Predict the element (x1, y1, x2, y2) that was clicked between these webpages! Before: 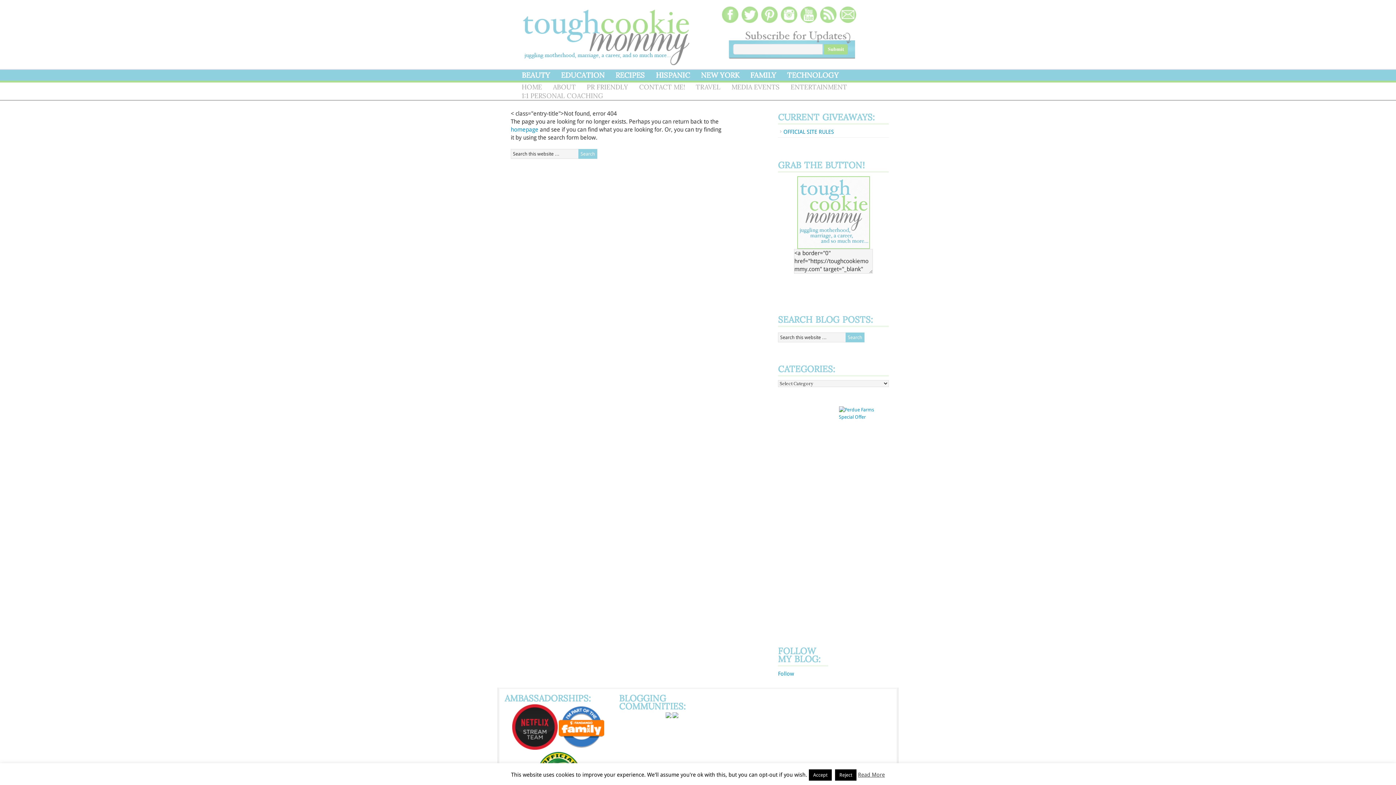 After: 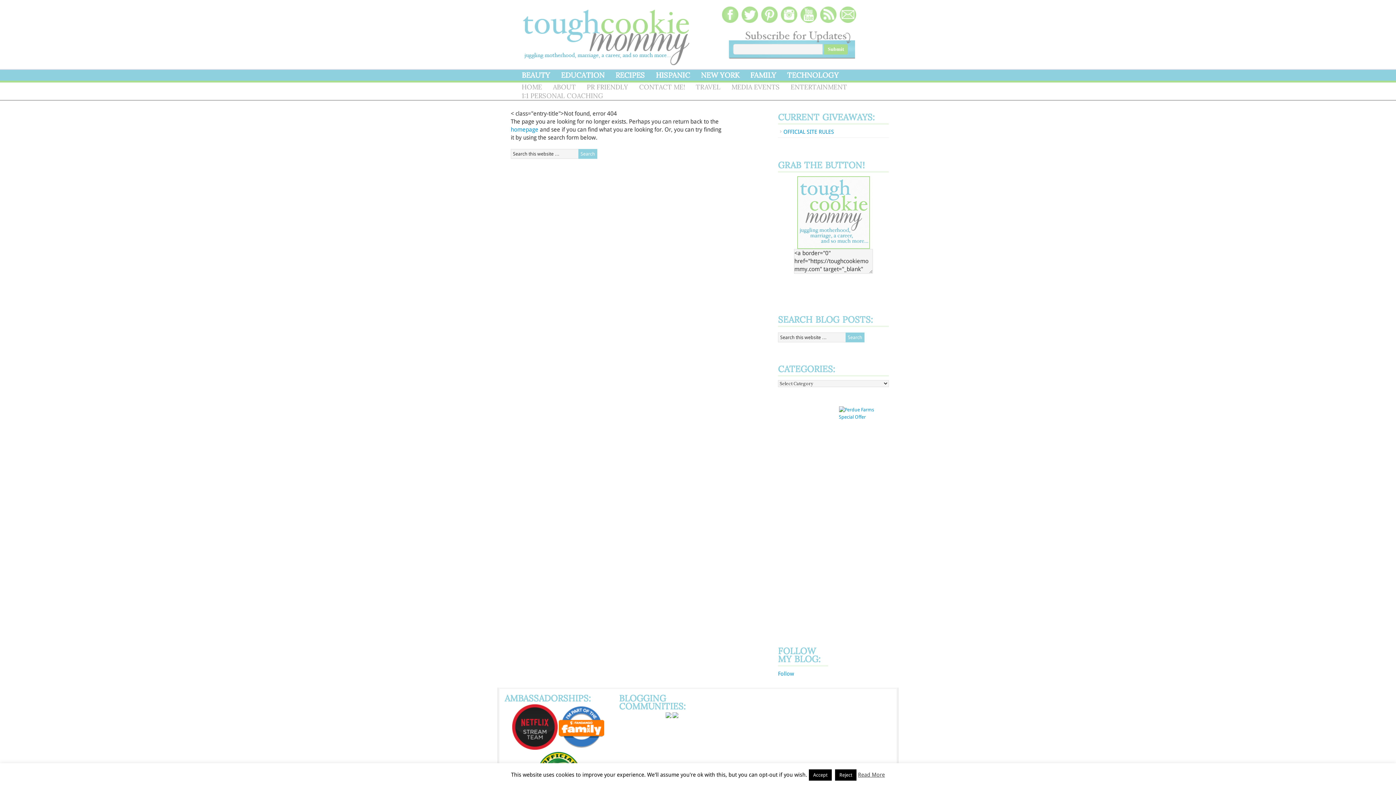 Action: bbox: (780, 23, 798, 30)